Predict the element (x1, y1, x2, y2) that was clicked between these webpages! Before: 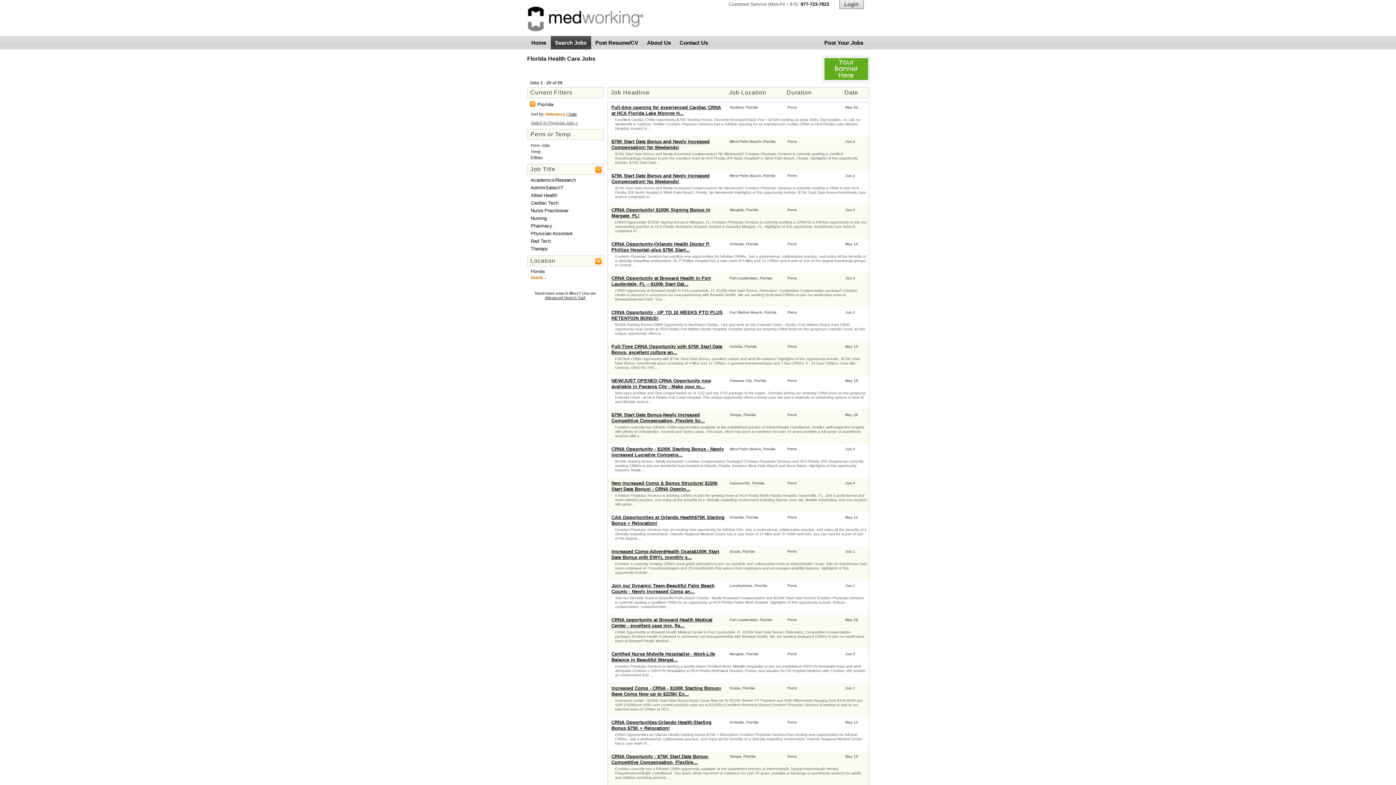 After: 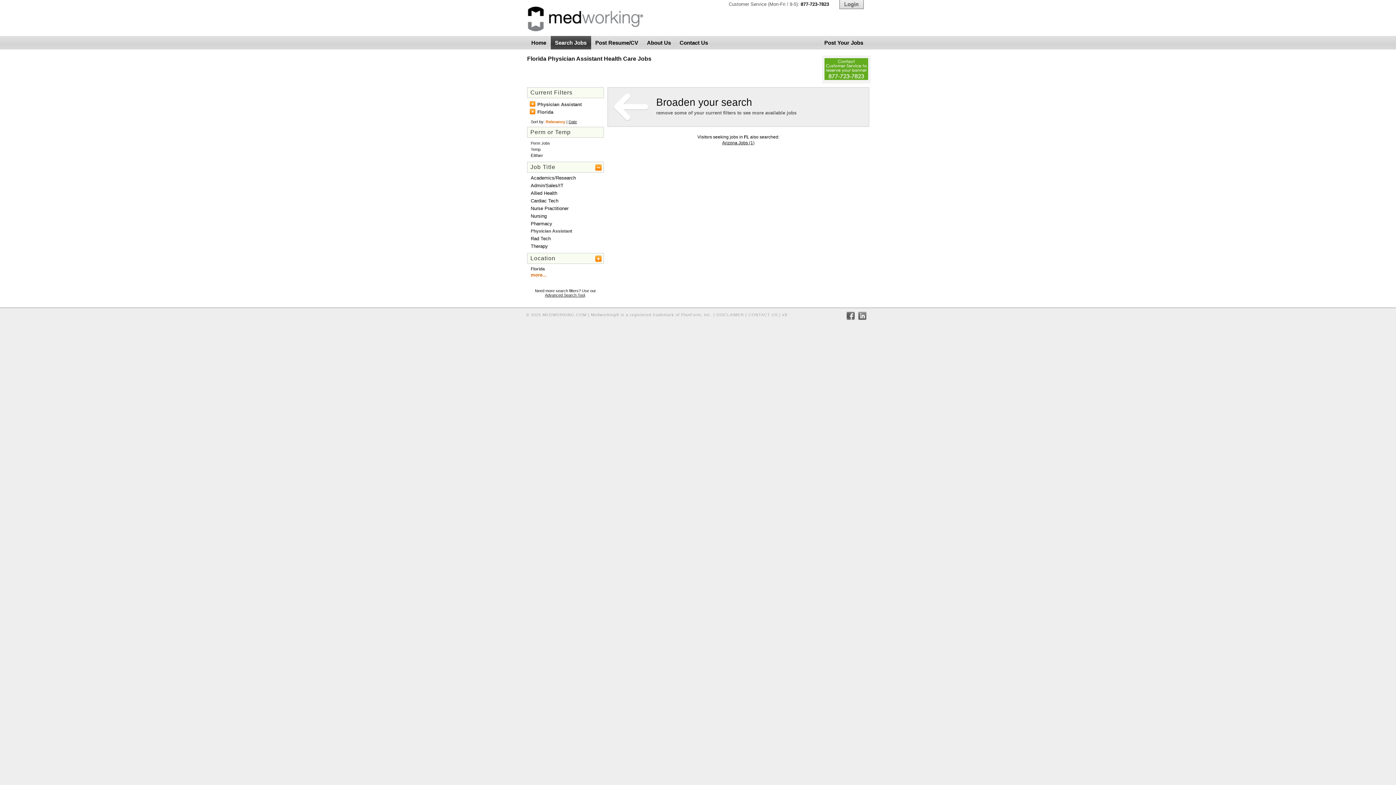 Action: bbox: (530, 230, 572, 236) label: Physician Assistant